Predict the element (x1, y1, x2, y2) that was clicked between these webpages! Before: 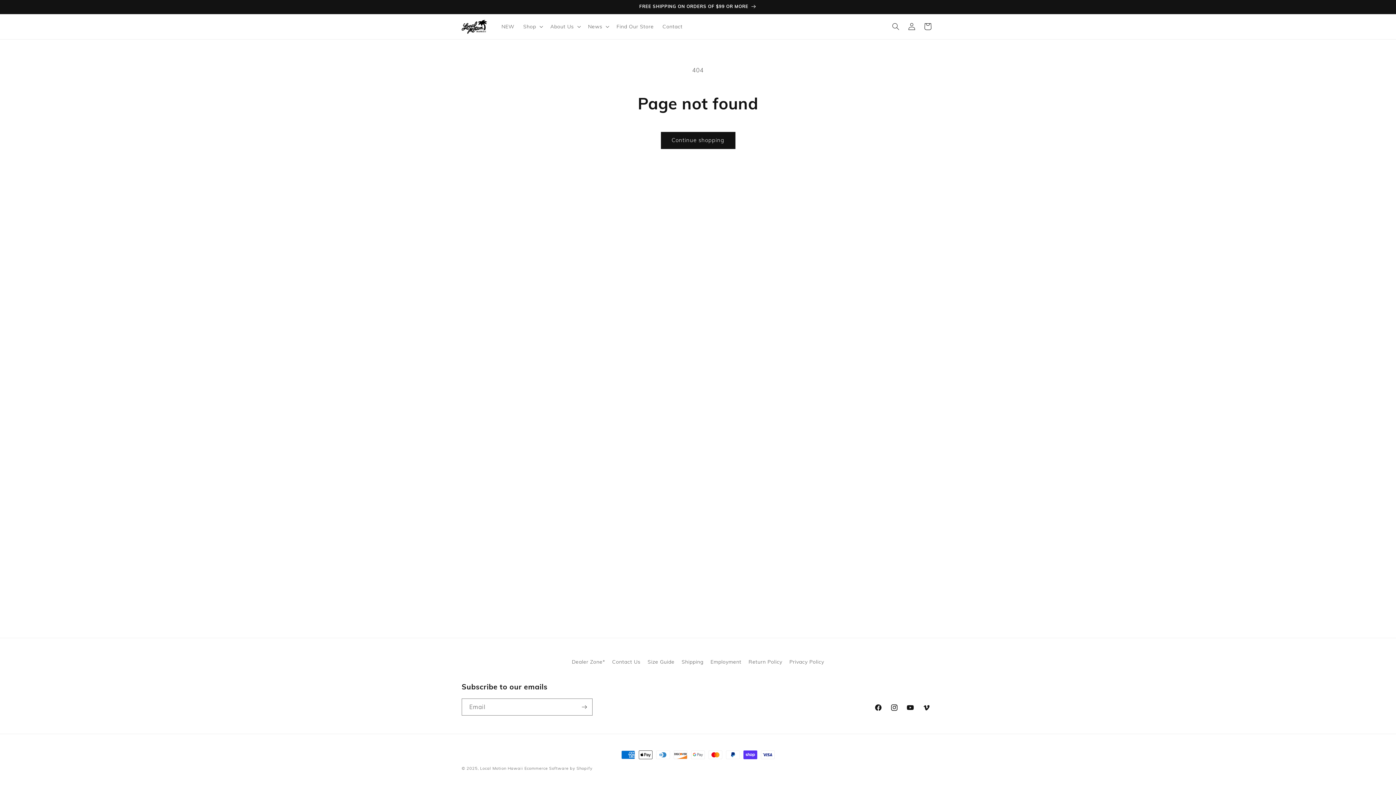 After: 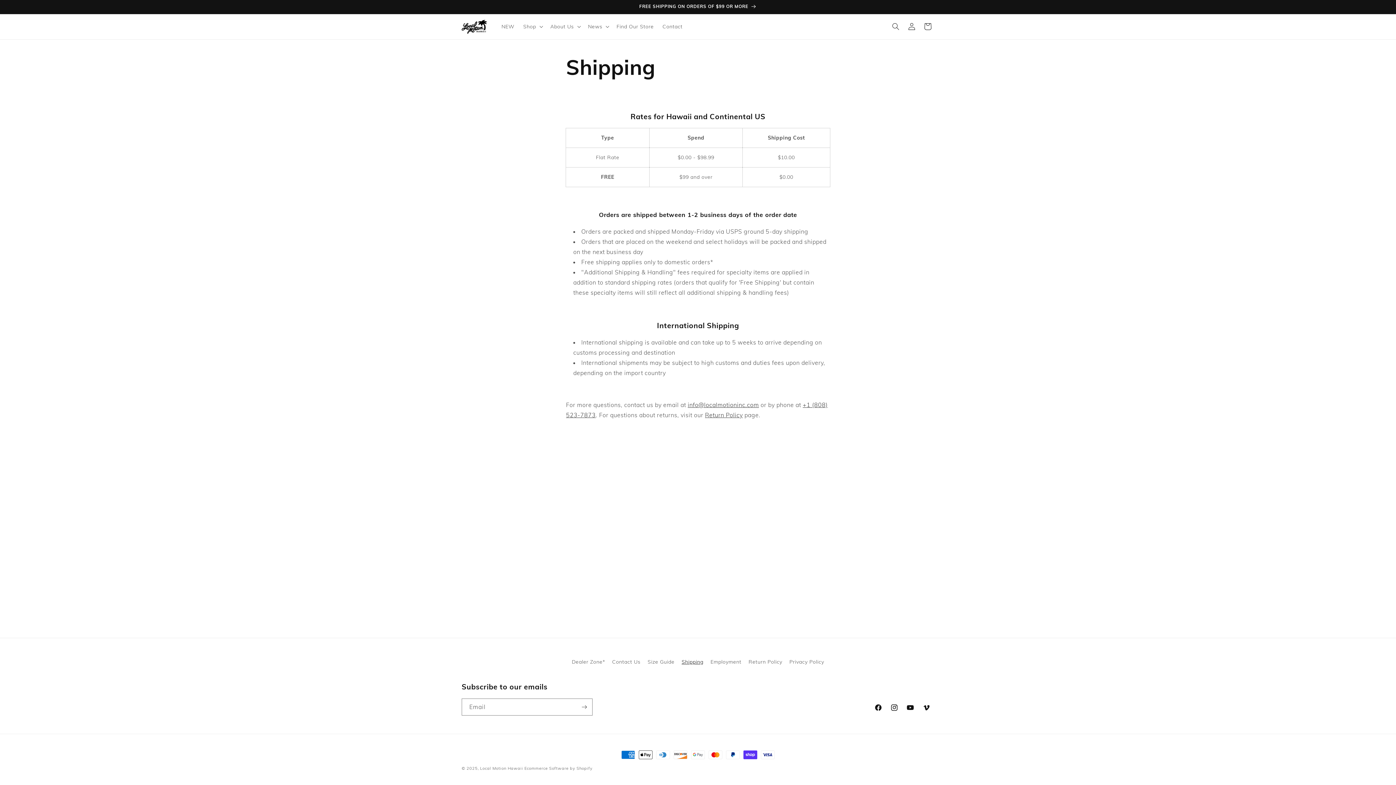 Action: label: Shipping bbox: (681, 656, 703, 668)